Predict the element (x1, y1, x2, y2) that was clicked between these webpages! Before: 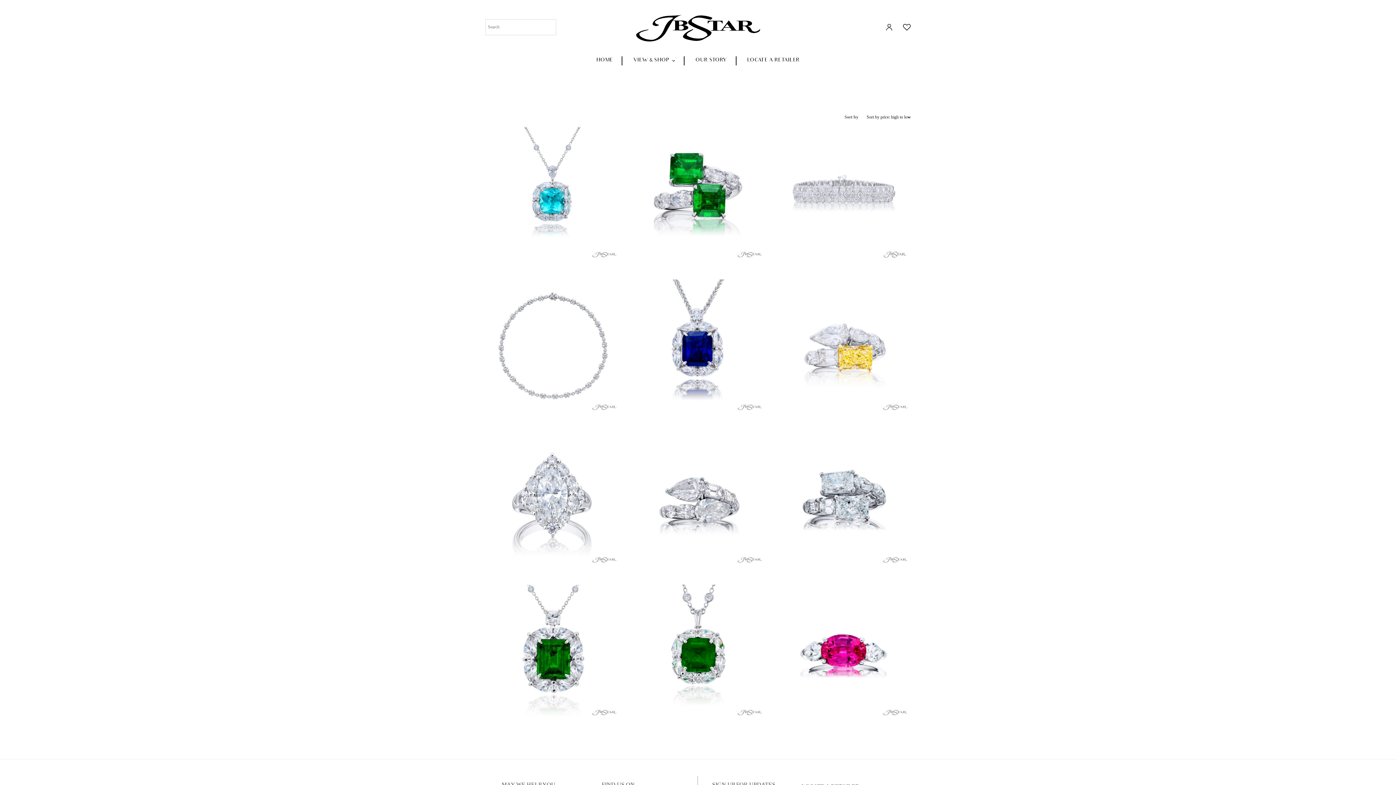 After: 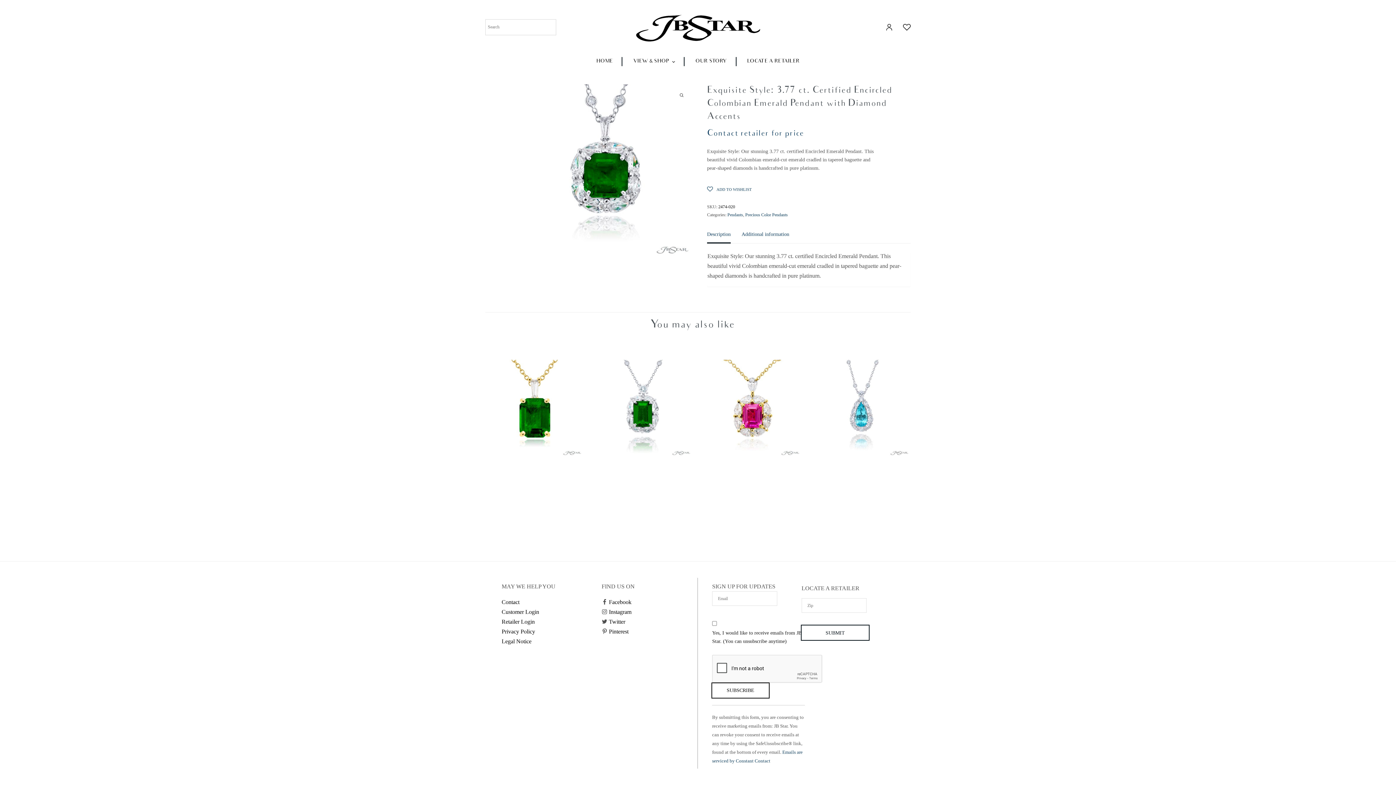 Action: bbox: (630, 585, 765, 719)